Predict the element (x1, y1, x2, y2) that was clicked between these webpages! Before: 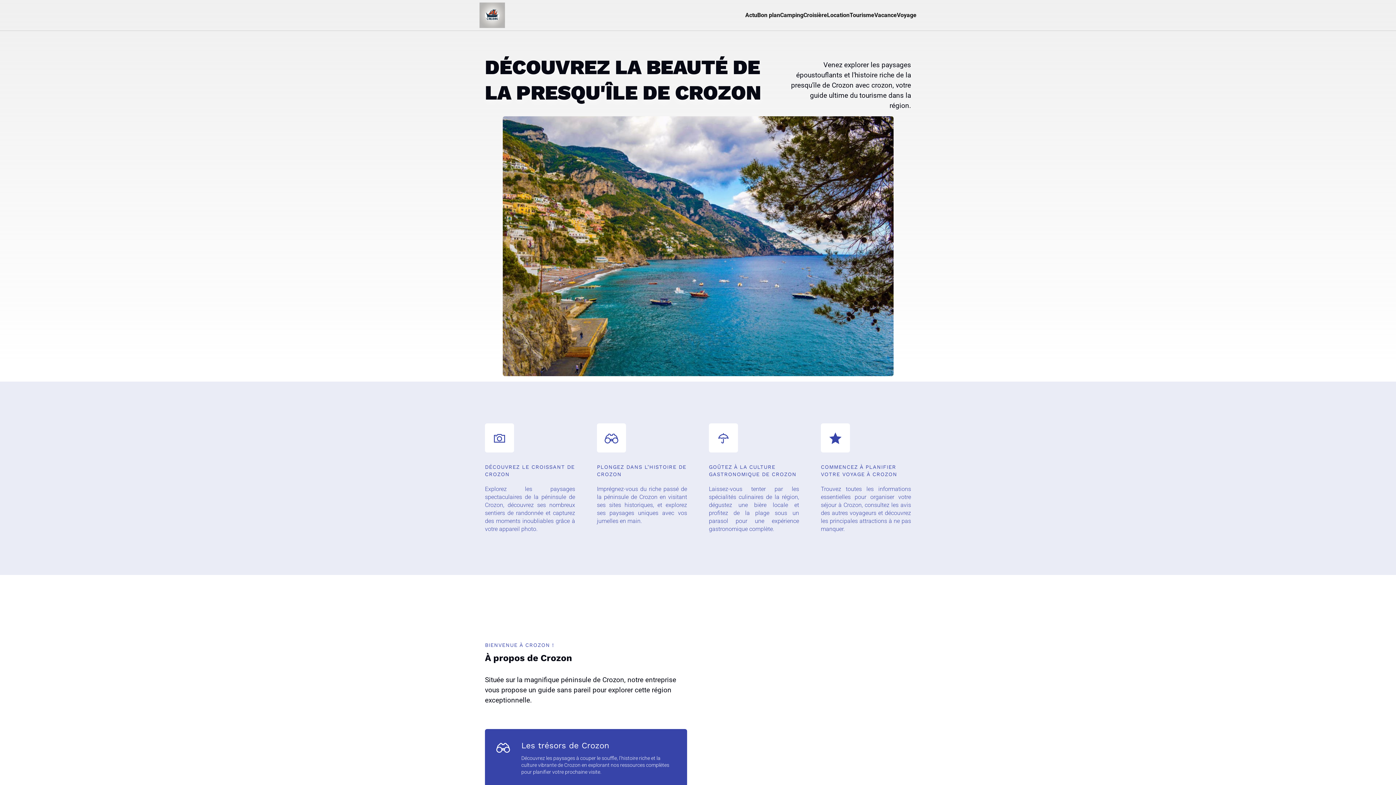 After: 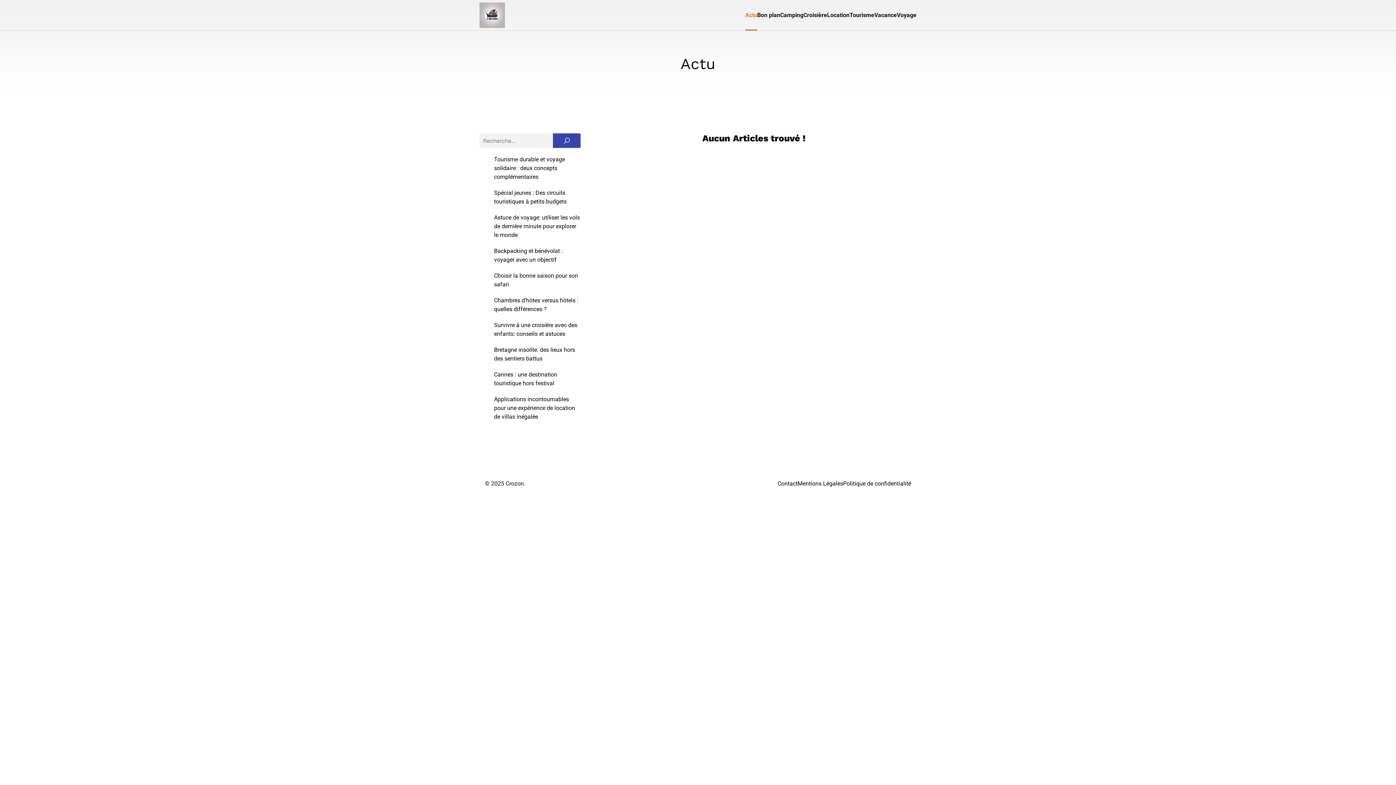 Action: bbox: (745, 0, 757, 30) label: Actu